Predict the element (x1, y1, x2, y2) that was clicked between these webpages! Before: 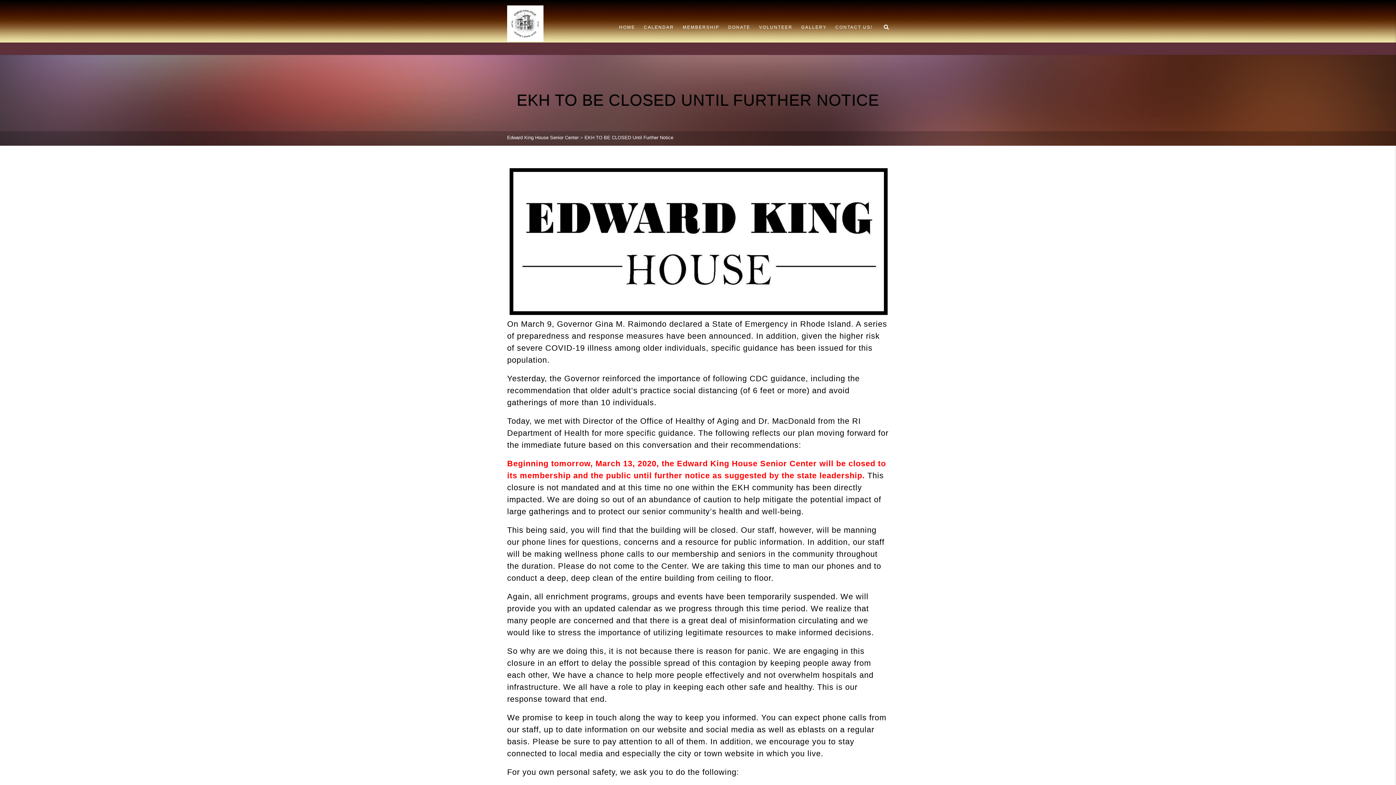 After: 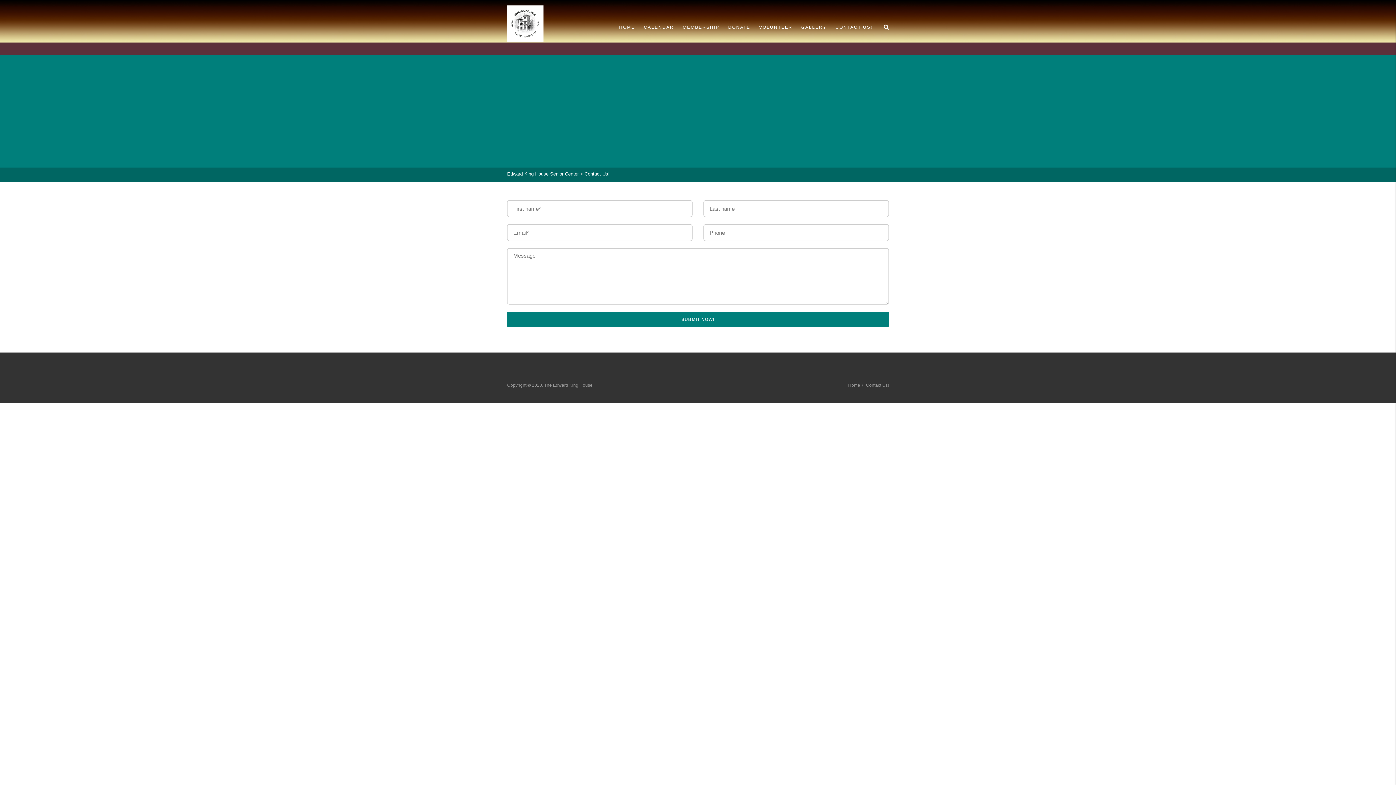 Action: bbox: (831, 0, 872, 54) label: CONTACT US!